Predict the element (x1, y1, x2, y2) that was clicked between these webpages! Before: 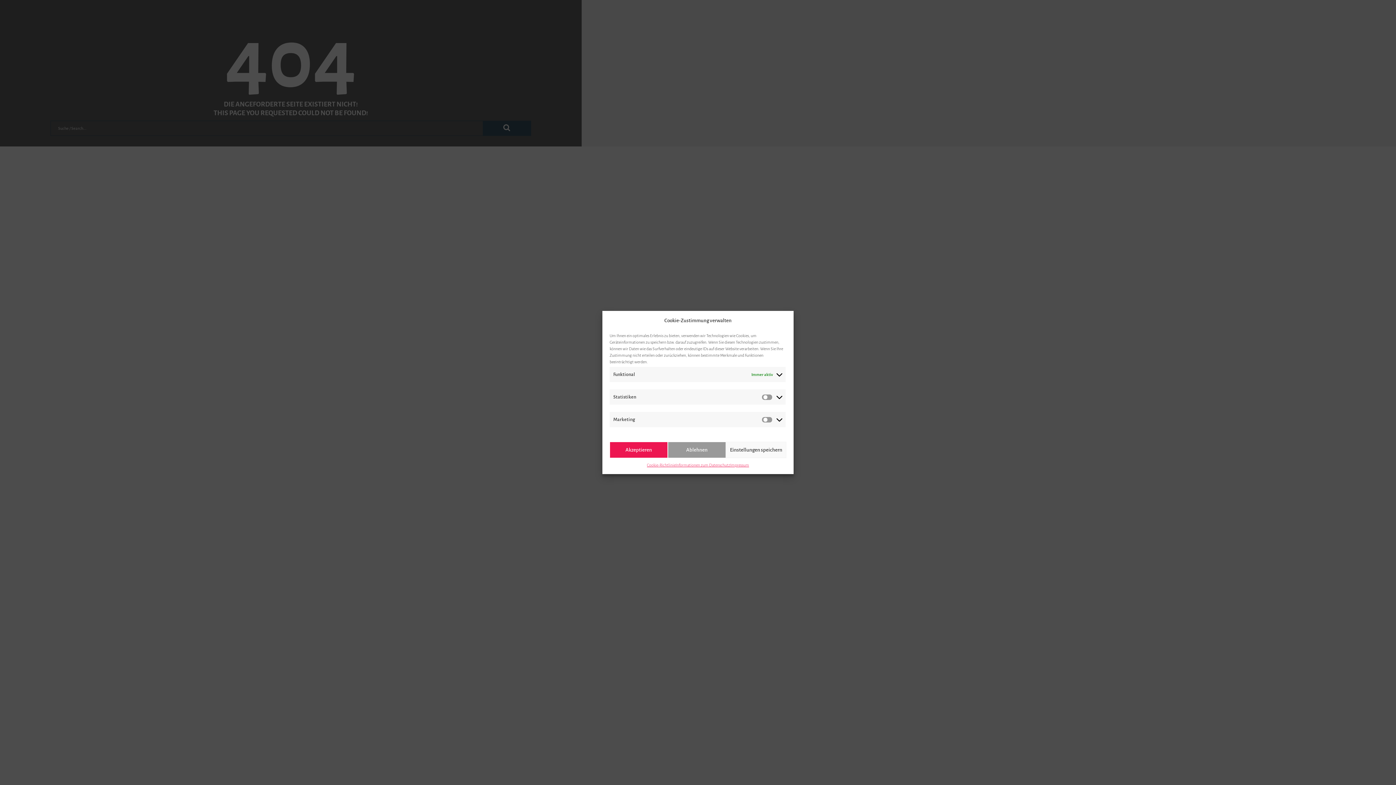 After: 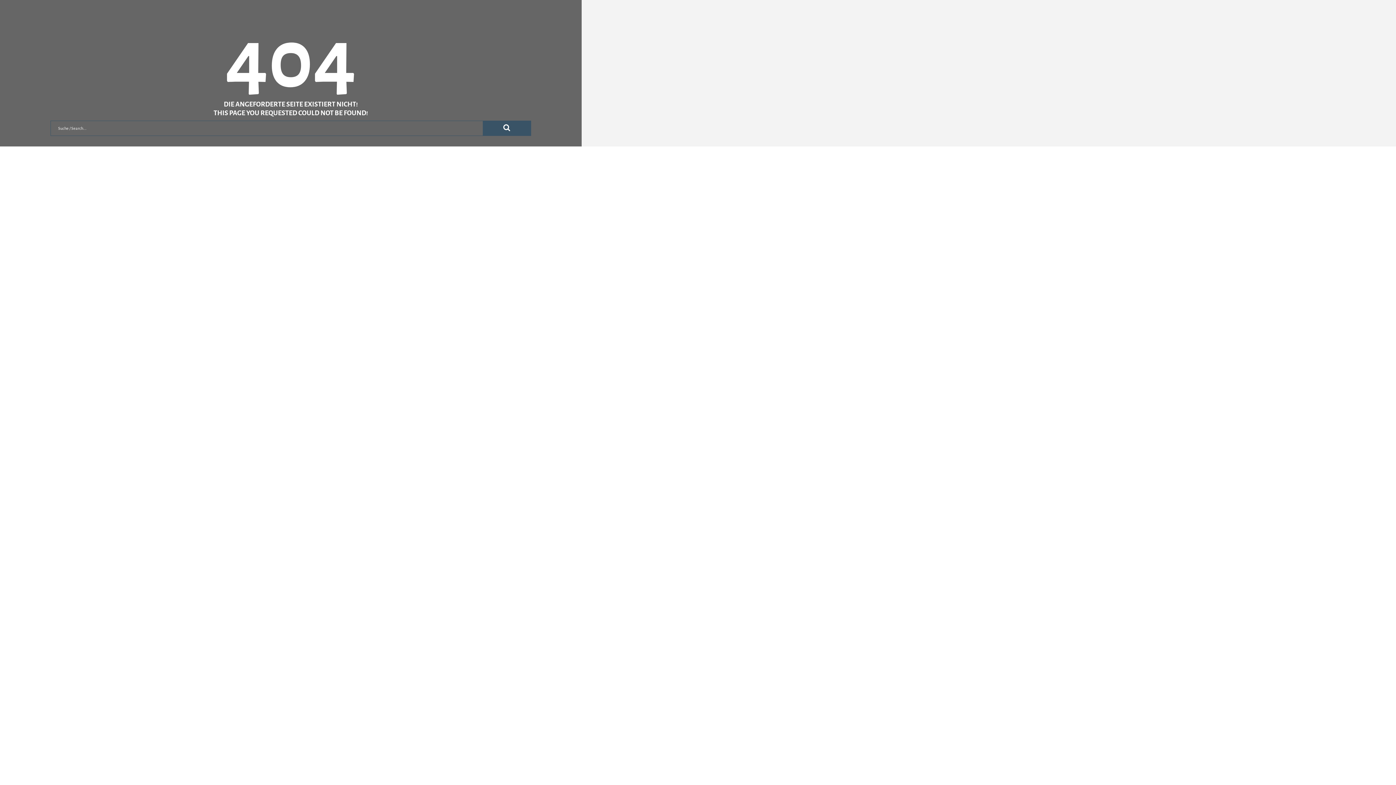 Action: bbox: (609, 442, 667, 458) label: Akzeptieren